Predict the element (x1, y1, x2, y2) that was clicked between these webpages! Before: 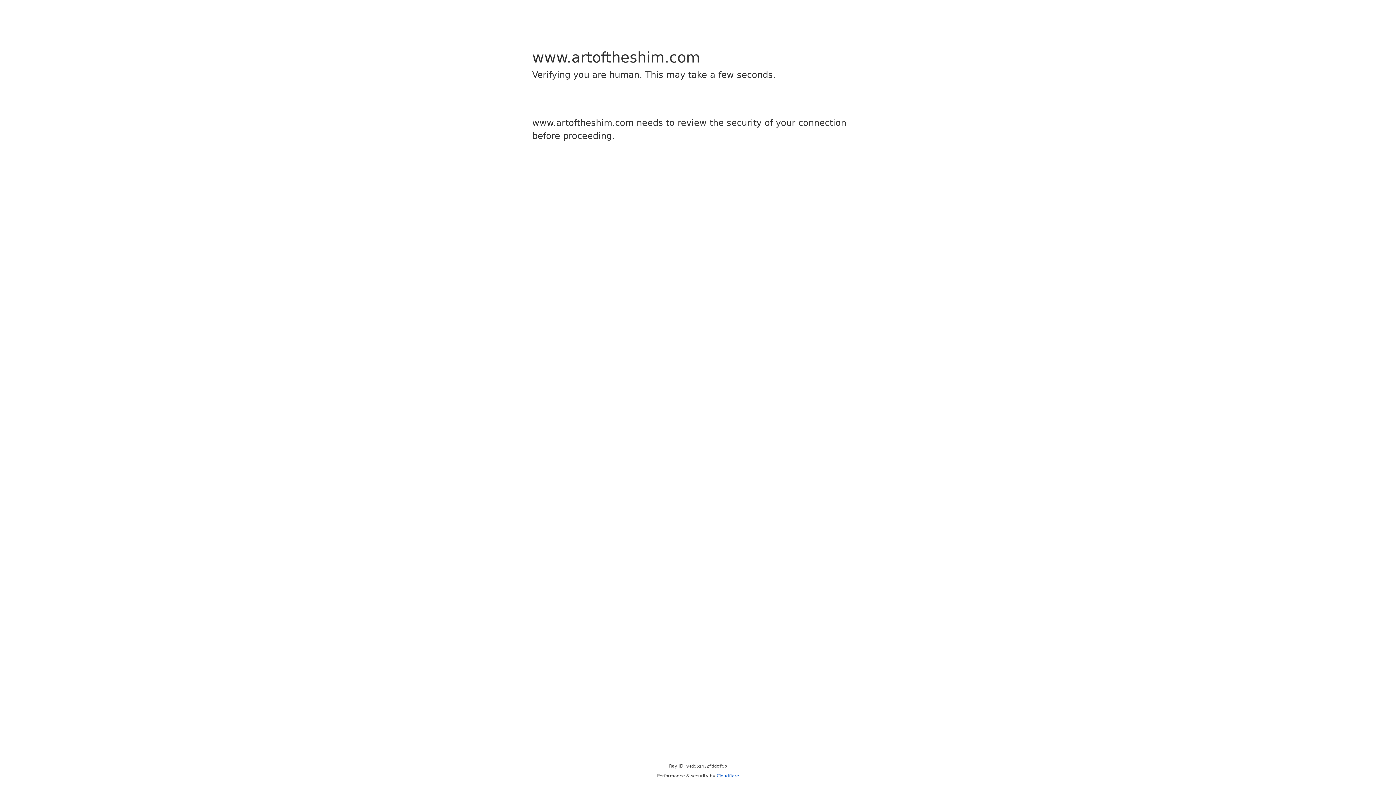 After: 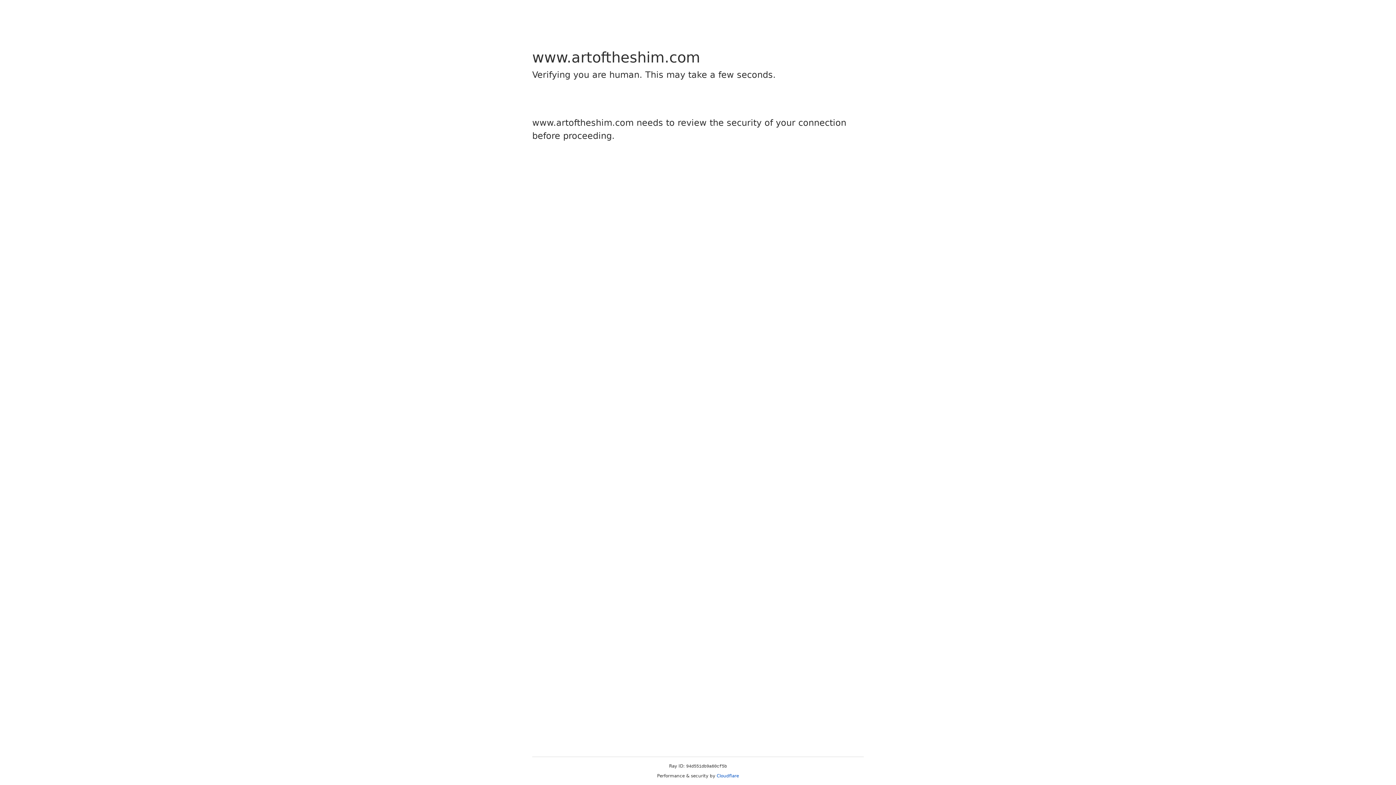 Action: bbox: (716, 773, 739, 778) label: Cloudflare